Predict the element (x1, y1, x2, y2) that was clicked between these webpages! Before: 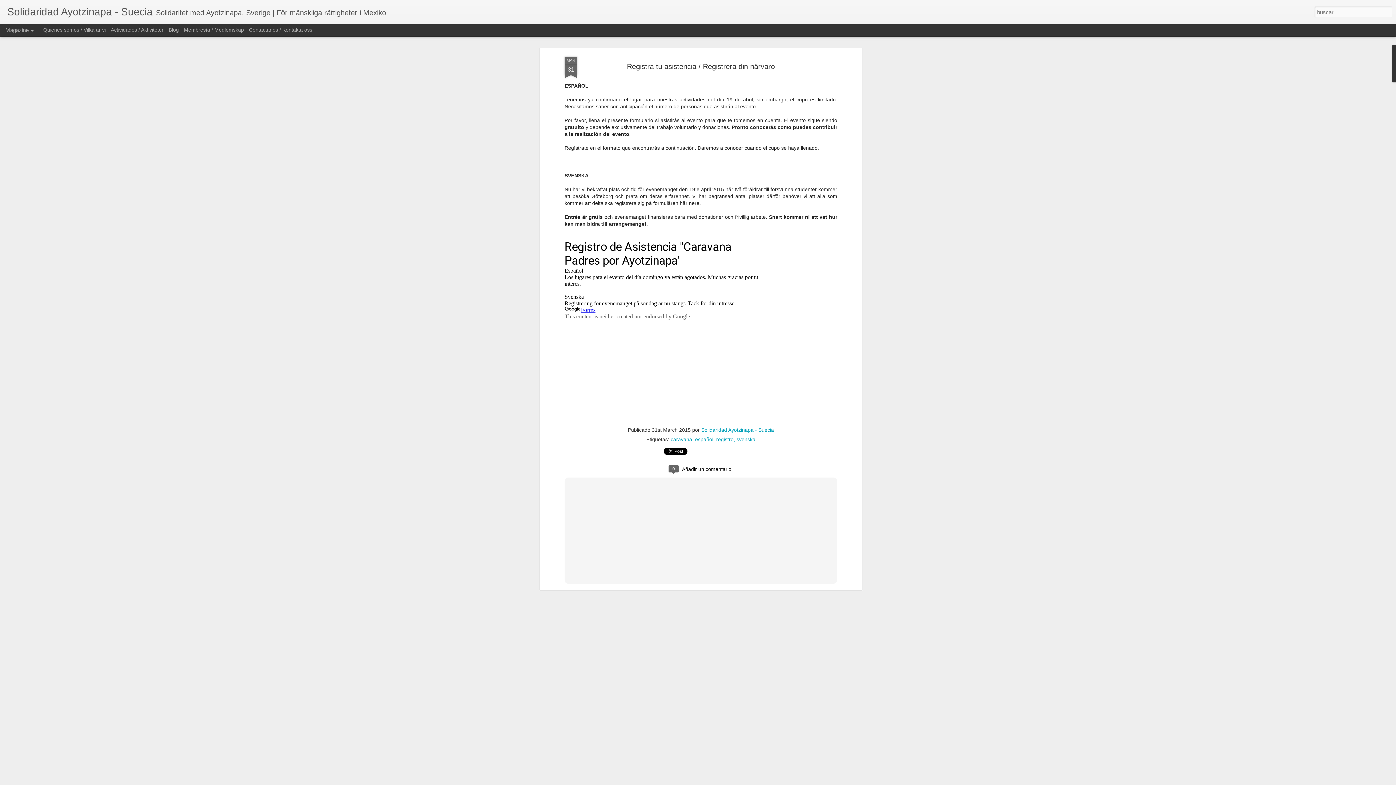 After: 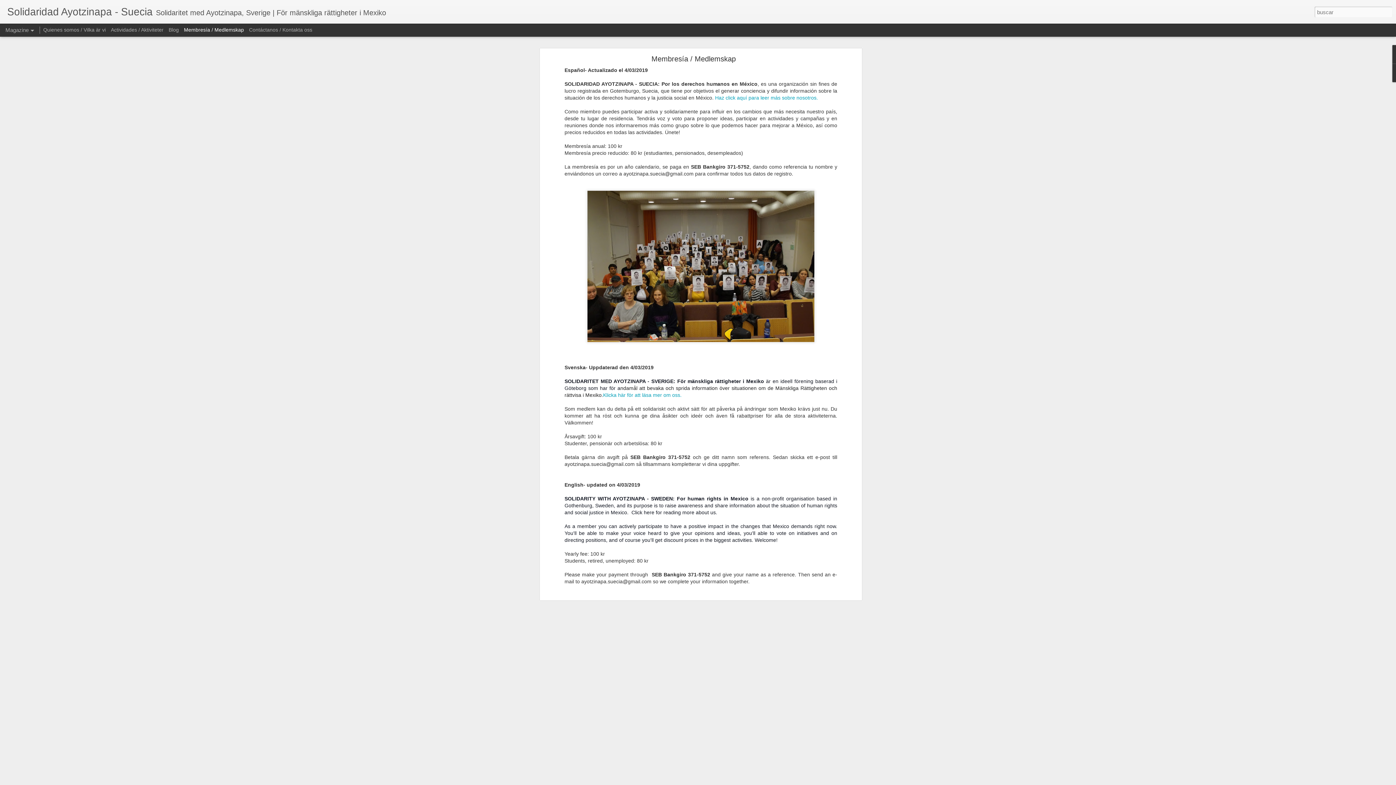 Action: label: Membresía / Medlemskap bbox: (184, 26, 244, 32)